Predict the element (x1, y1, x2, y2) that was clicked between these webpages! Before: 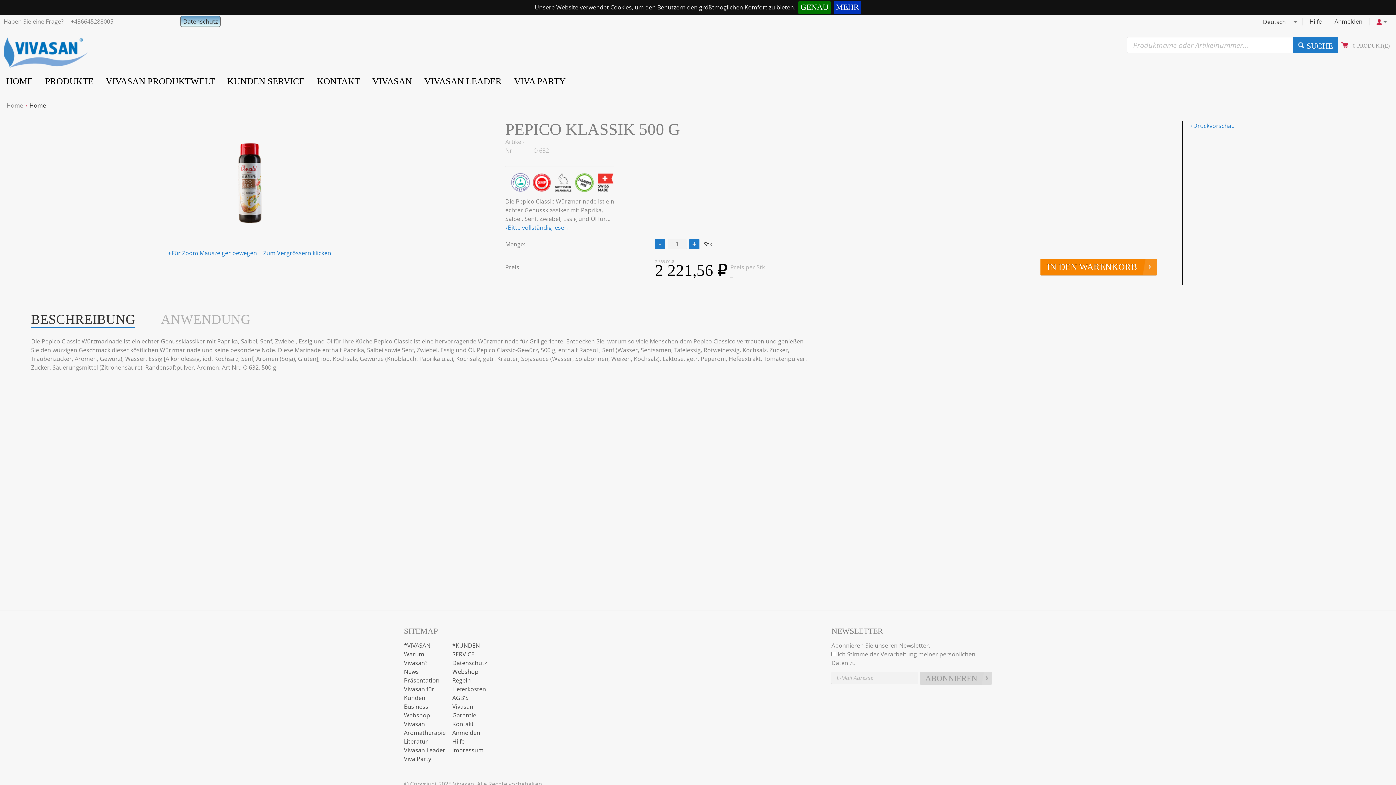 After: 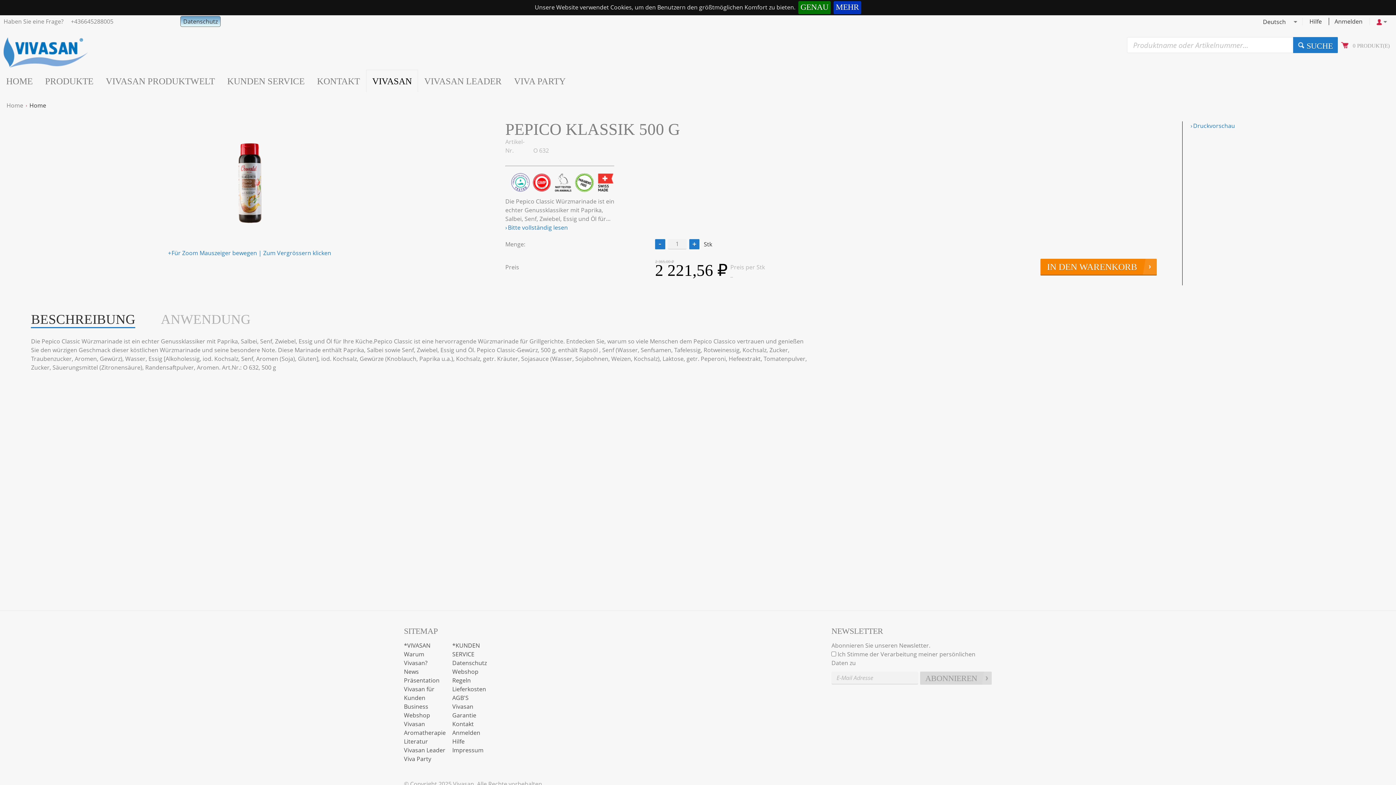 Action: label: VIVASAN bbox: (366, 69, 418, 92)